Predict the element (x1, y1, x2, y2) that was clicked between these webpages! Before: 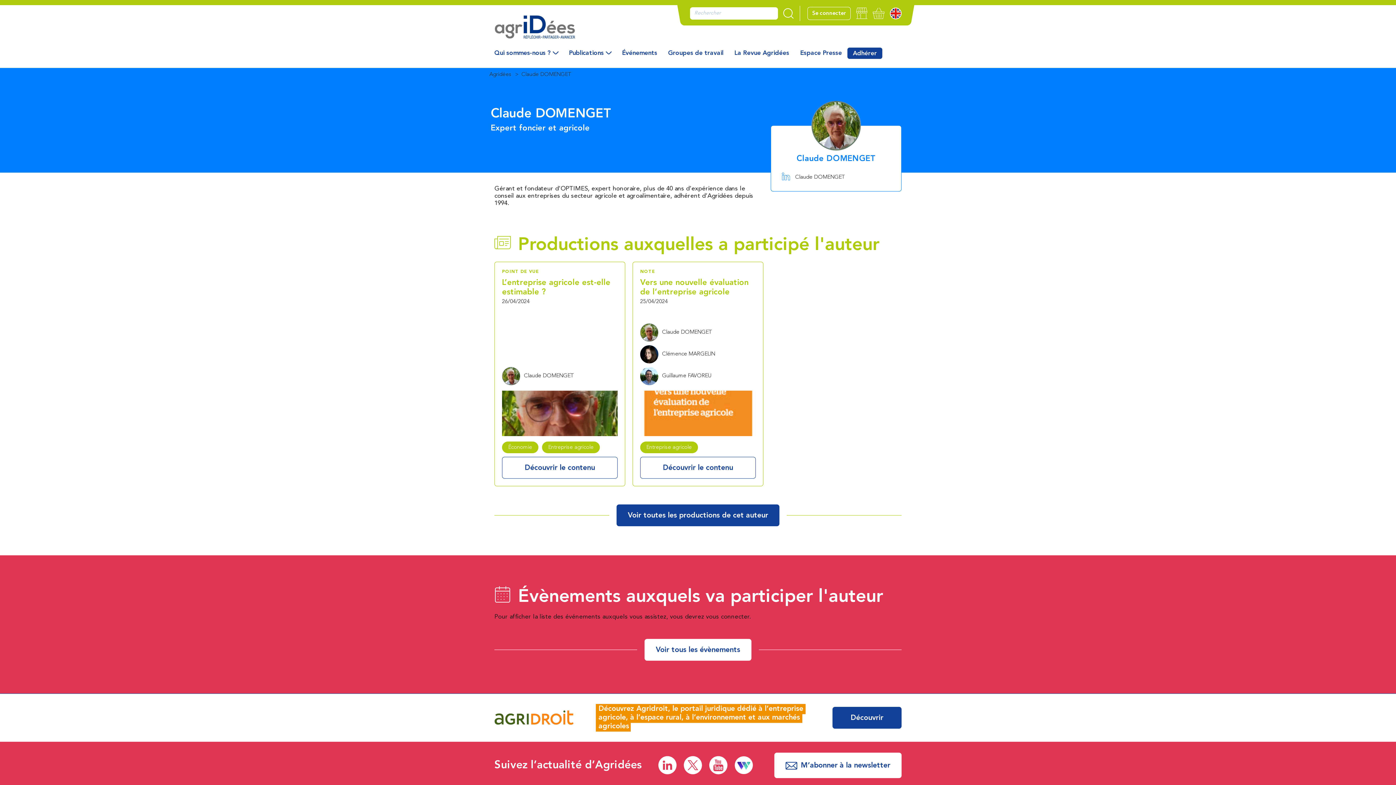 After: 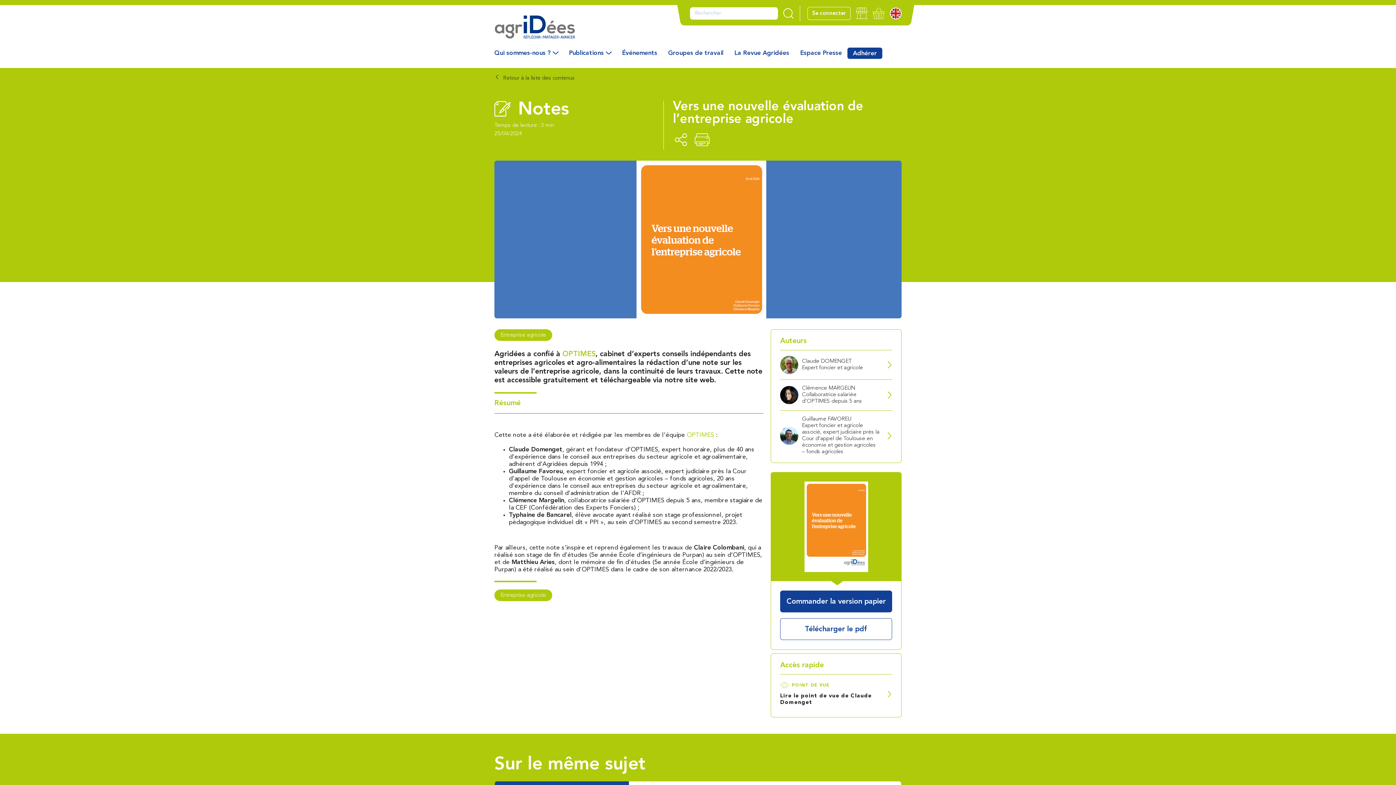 Action: bbox: (640, 456, 756, 478) label: Découvrir le contenu